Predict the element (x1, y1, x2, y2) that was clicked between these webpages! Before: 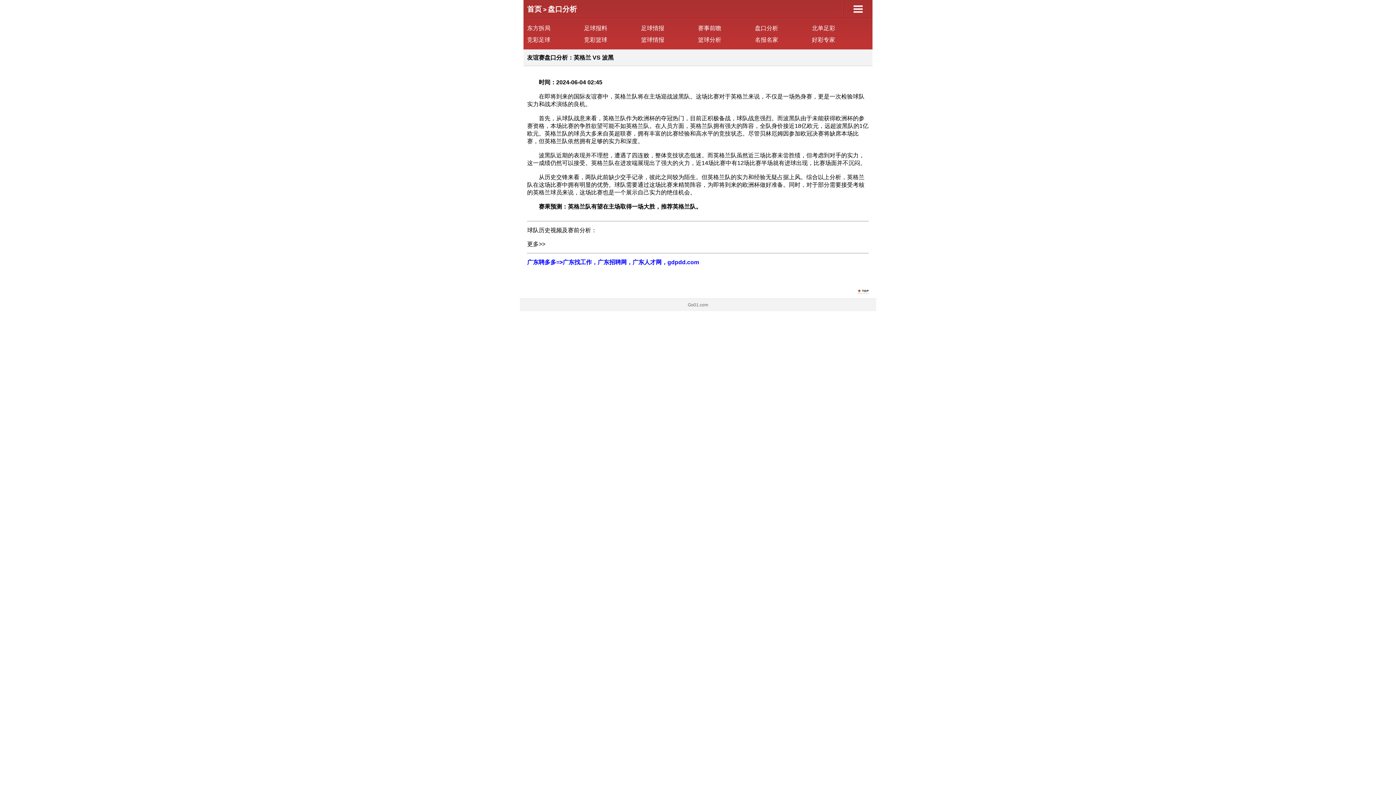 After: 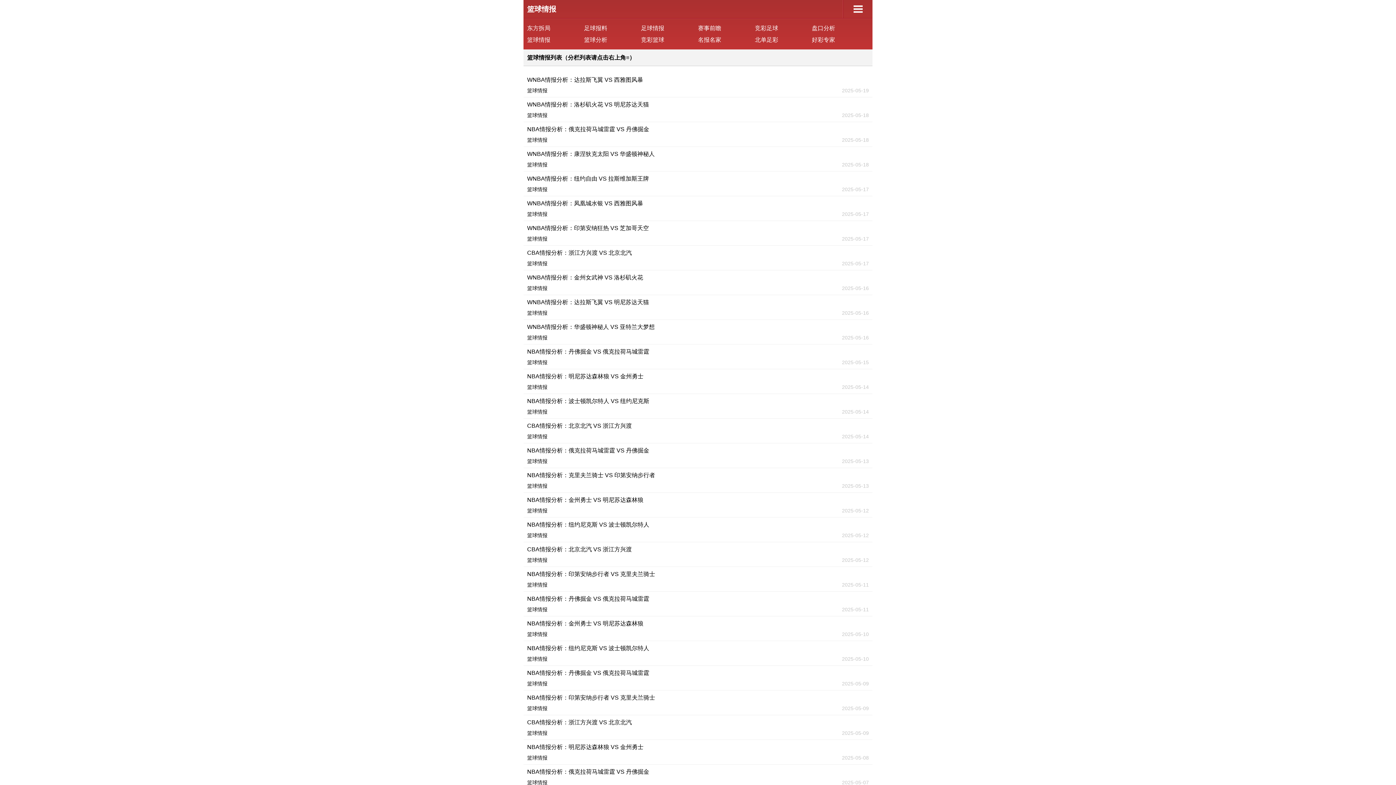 Action: bbox: (641, 36, 664, 42) label: 篮球情报